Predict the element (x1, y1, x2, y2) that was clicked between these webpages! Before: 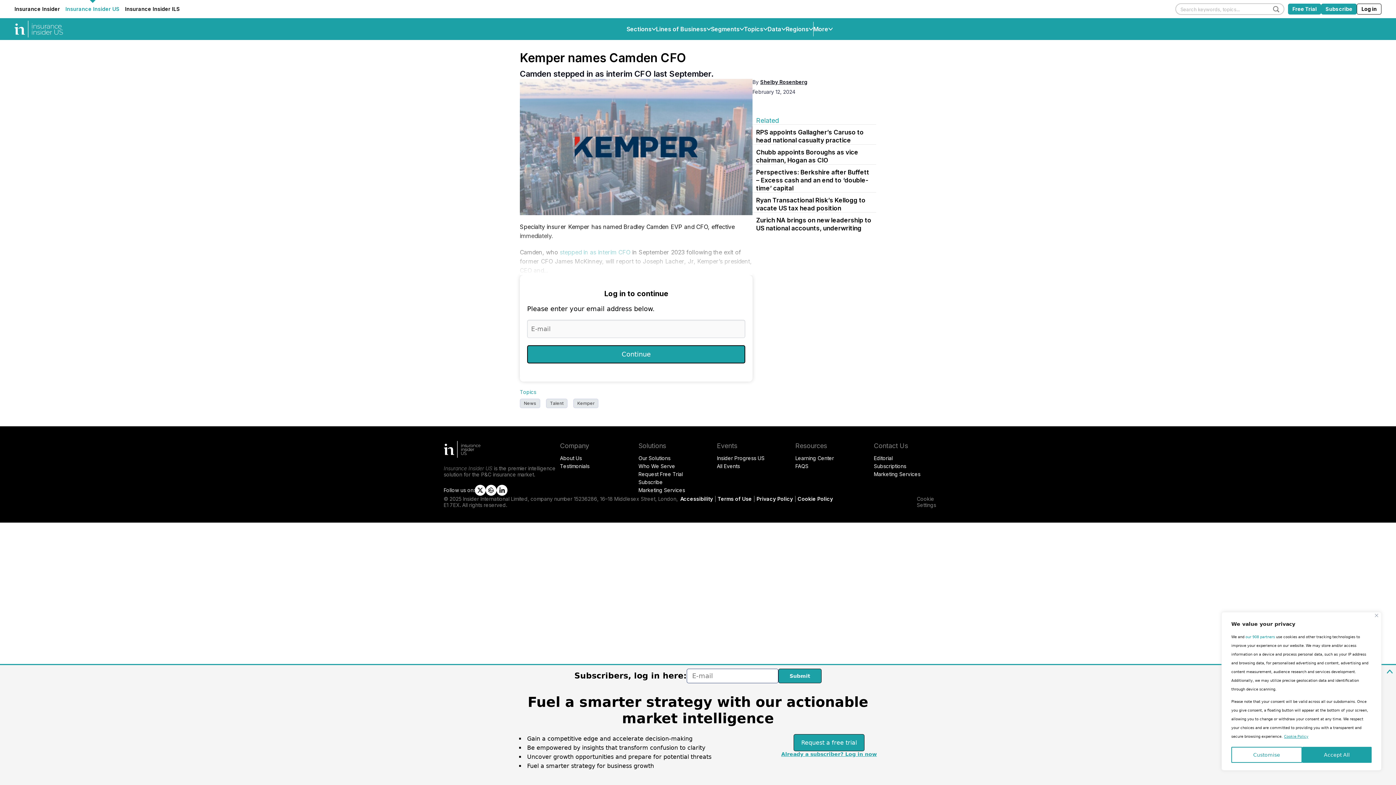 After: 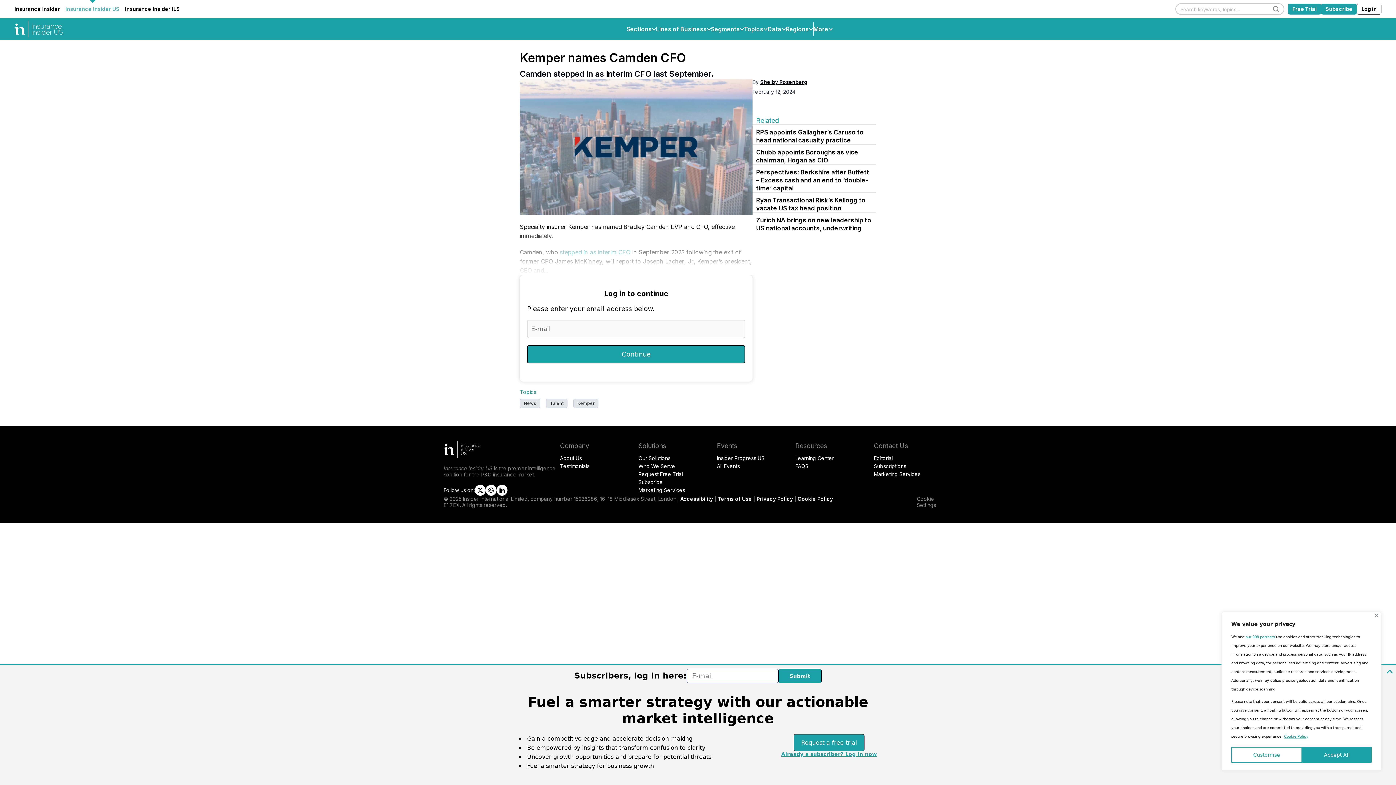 Action: label: Insurance Insider US bbox: (65, 5, 119, 13)